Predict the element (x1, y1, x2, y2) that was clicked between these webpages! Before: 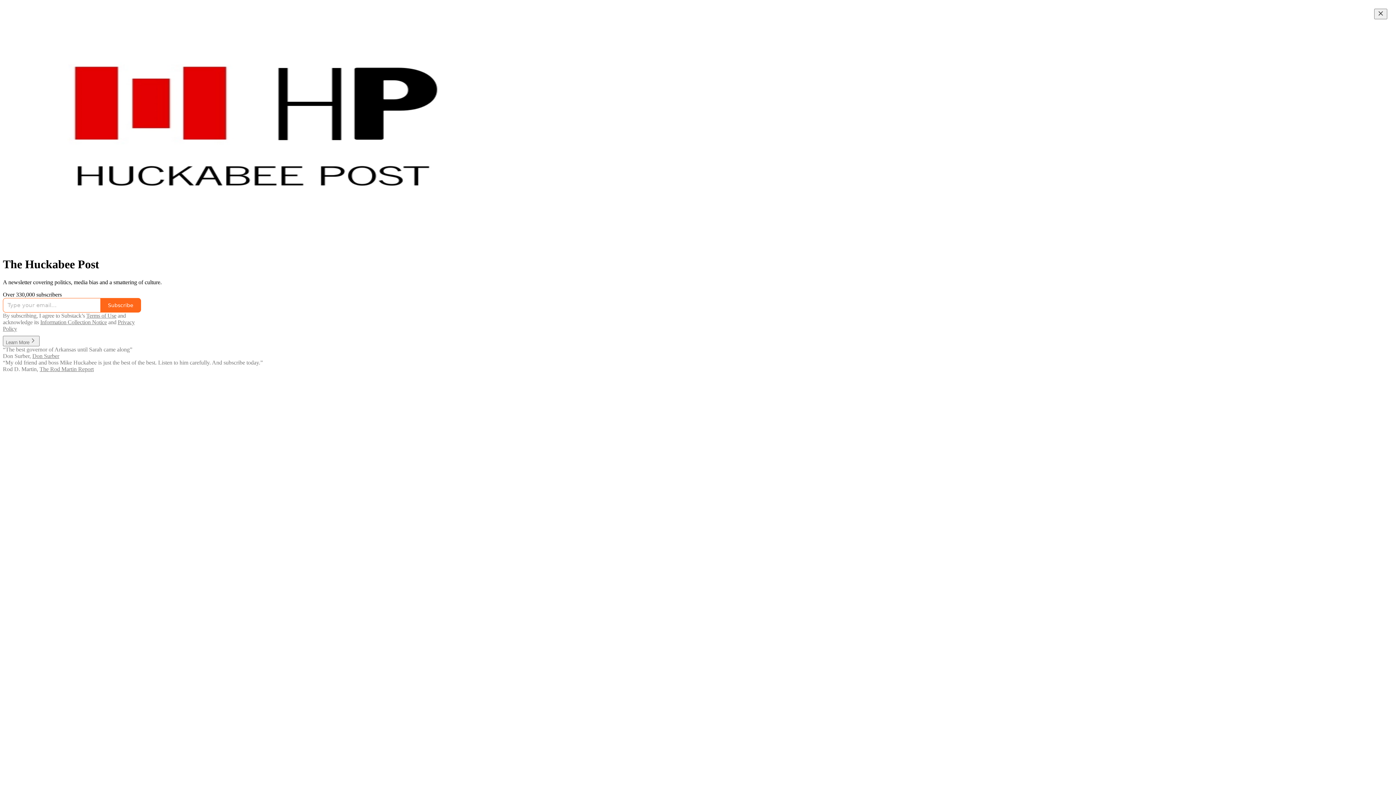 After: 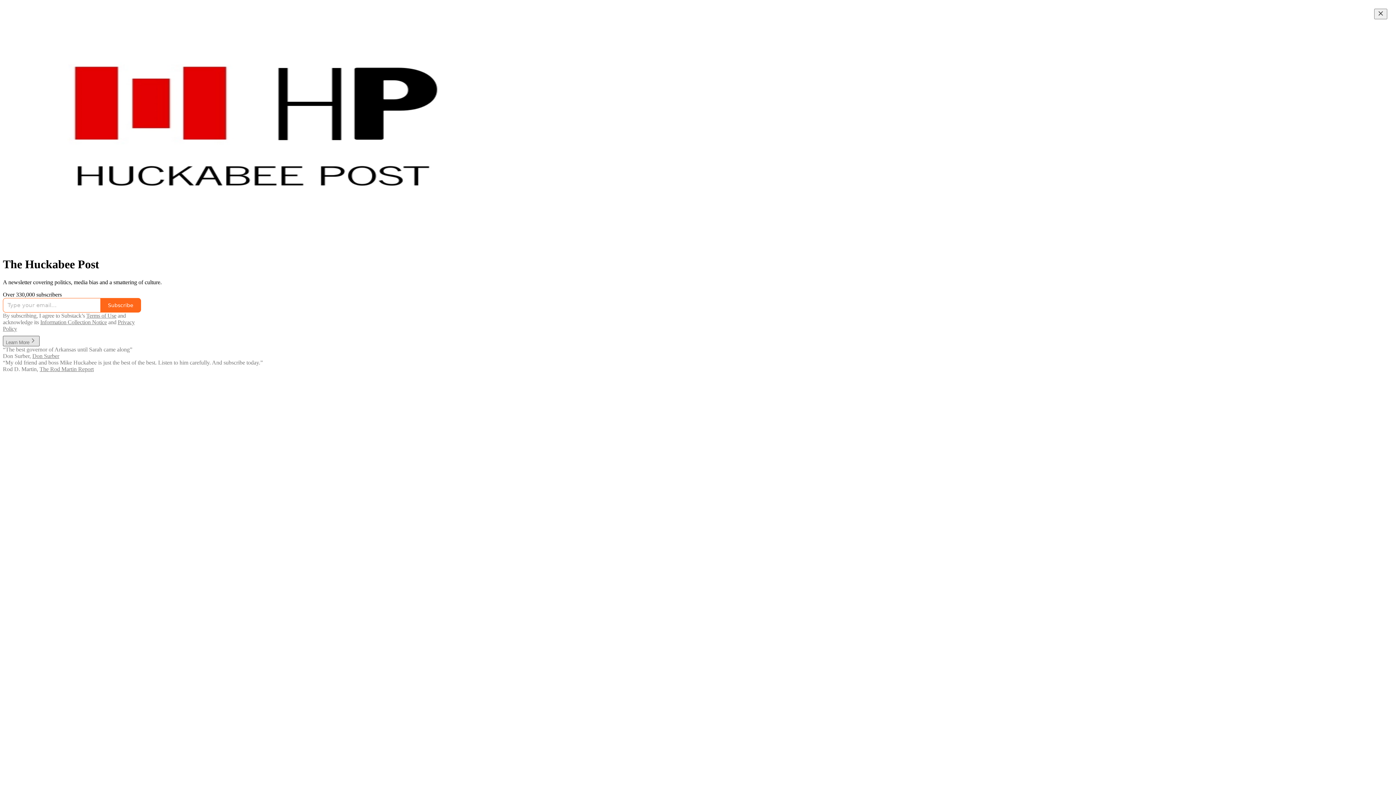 Action: label: Learn More bbox: (2, 339, 39, 345)